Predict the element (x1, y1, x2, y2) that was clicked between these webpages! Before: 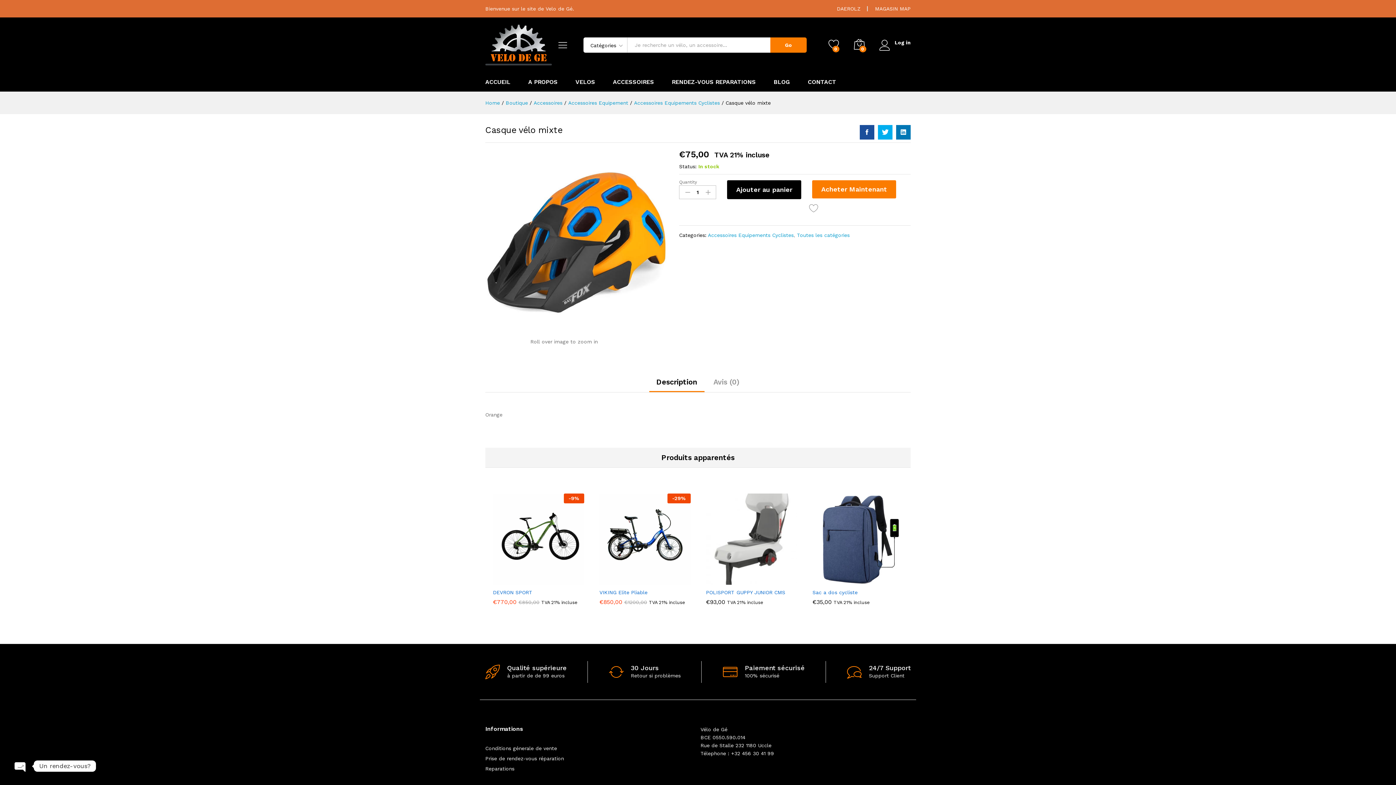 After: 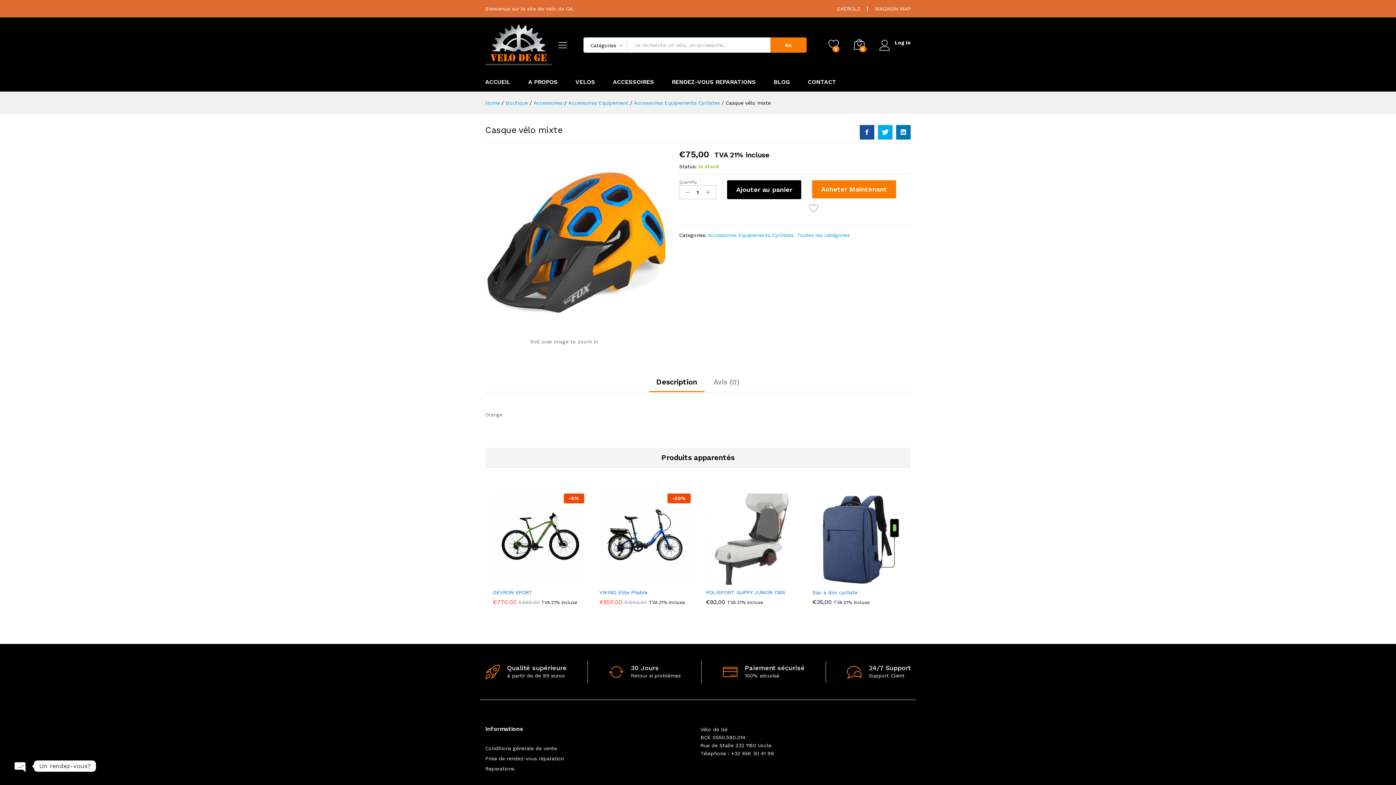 Action: label: DAEROLZ bbox: (837, 5, 860, 11)